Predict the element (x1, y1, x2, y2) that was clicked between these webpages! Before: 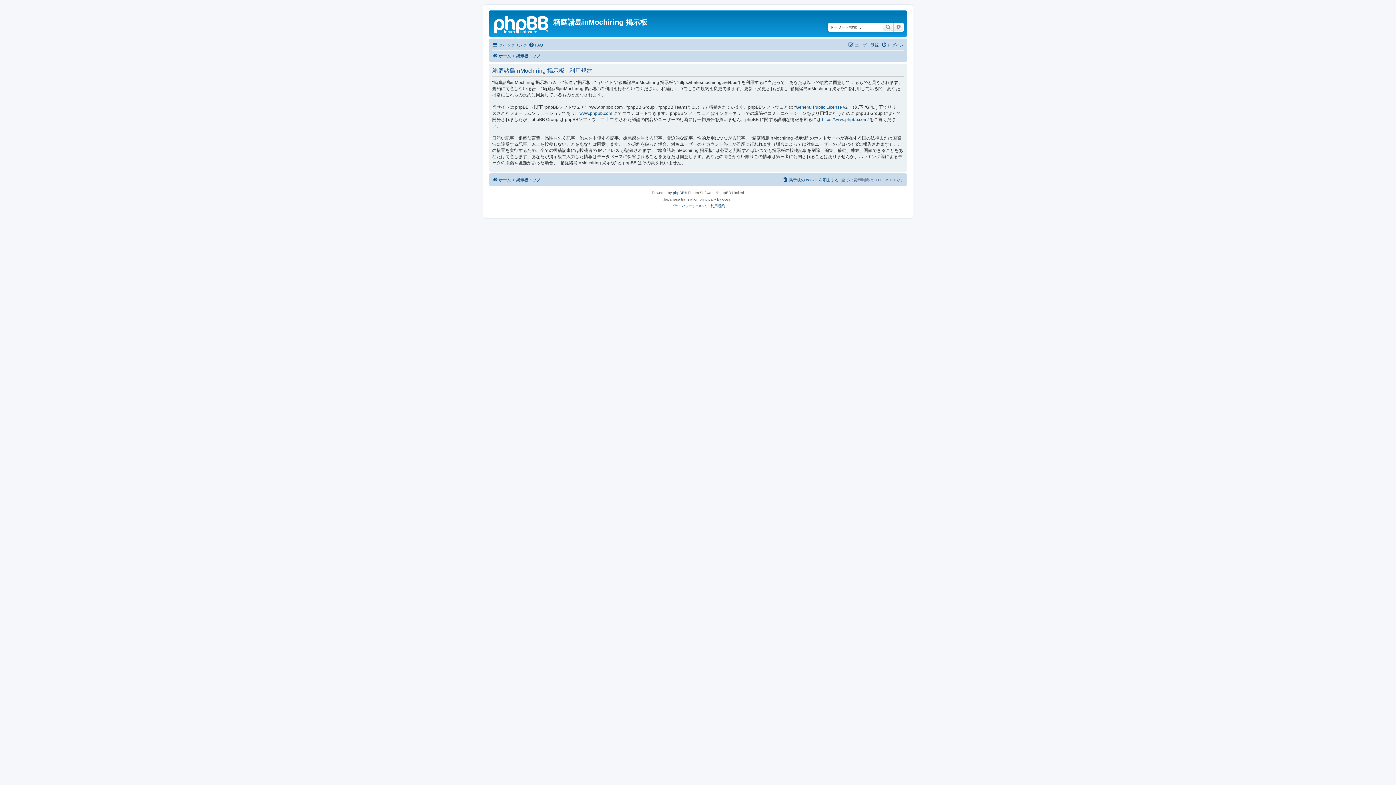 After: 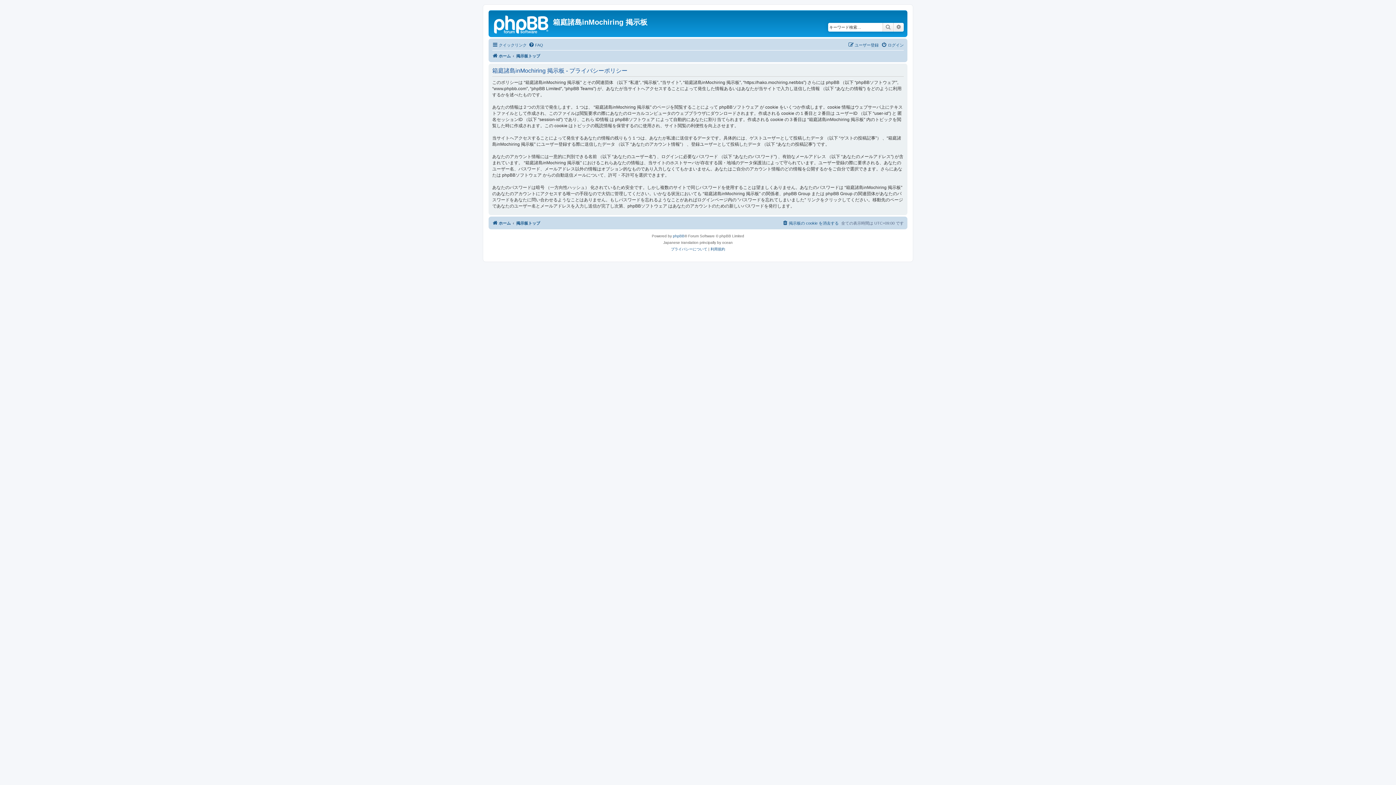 Action: bbox: (671, 202, 707, 209) label: プライバシーについて